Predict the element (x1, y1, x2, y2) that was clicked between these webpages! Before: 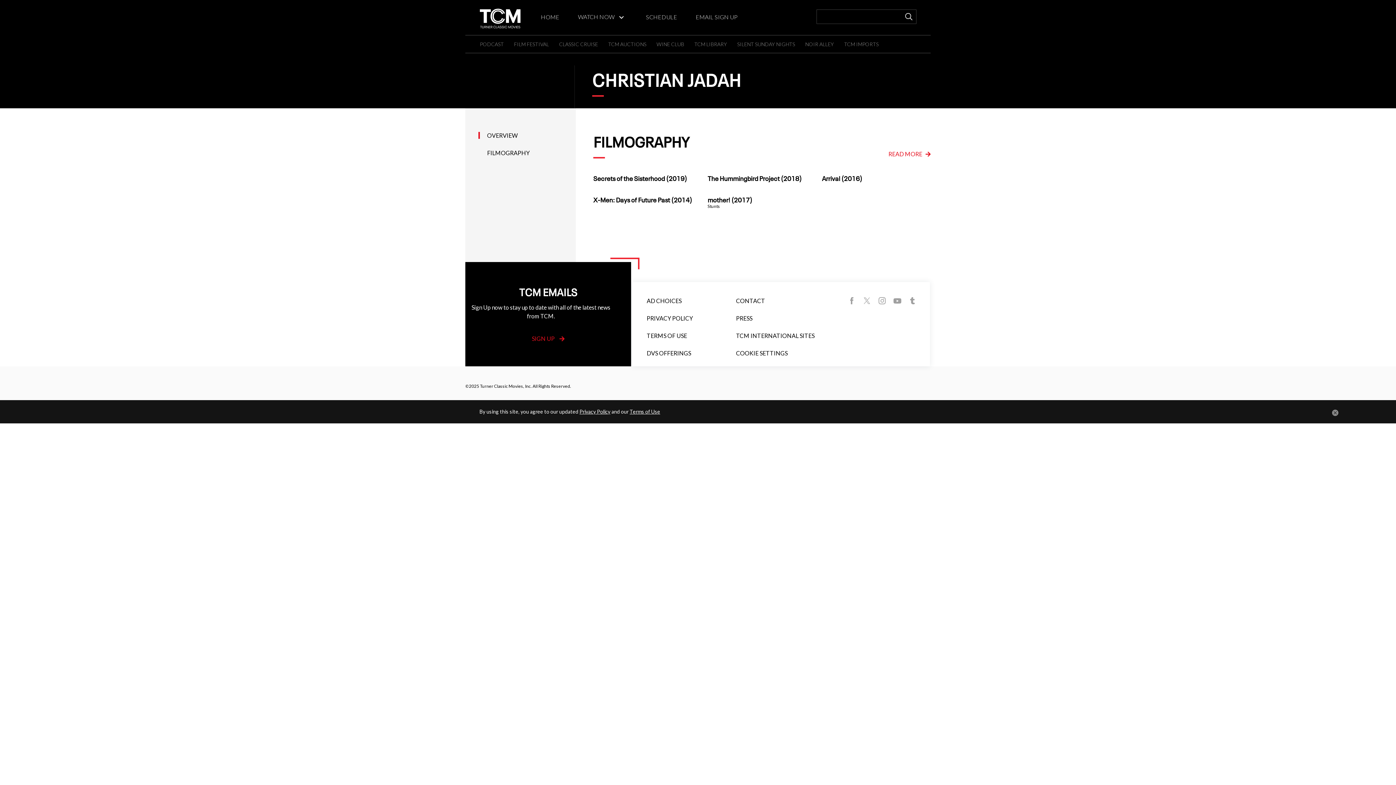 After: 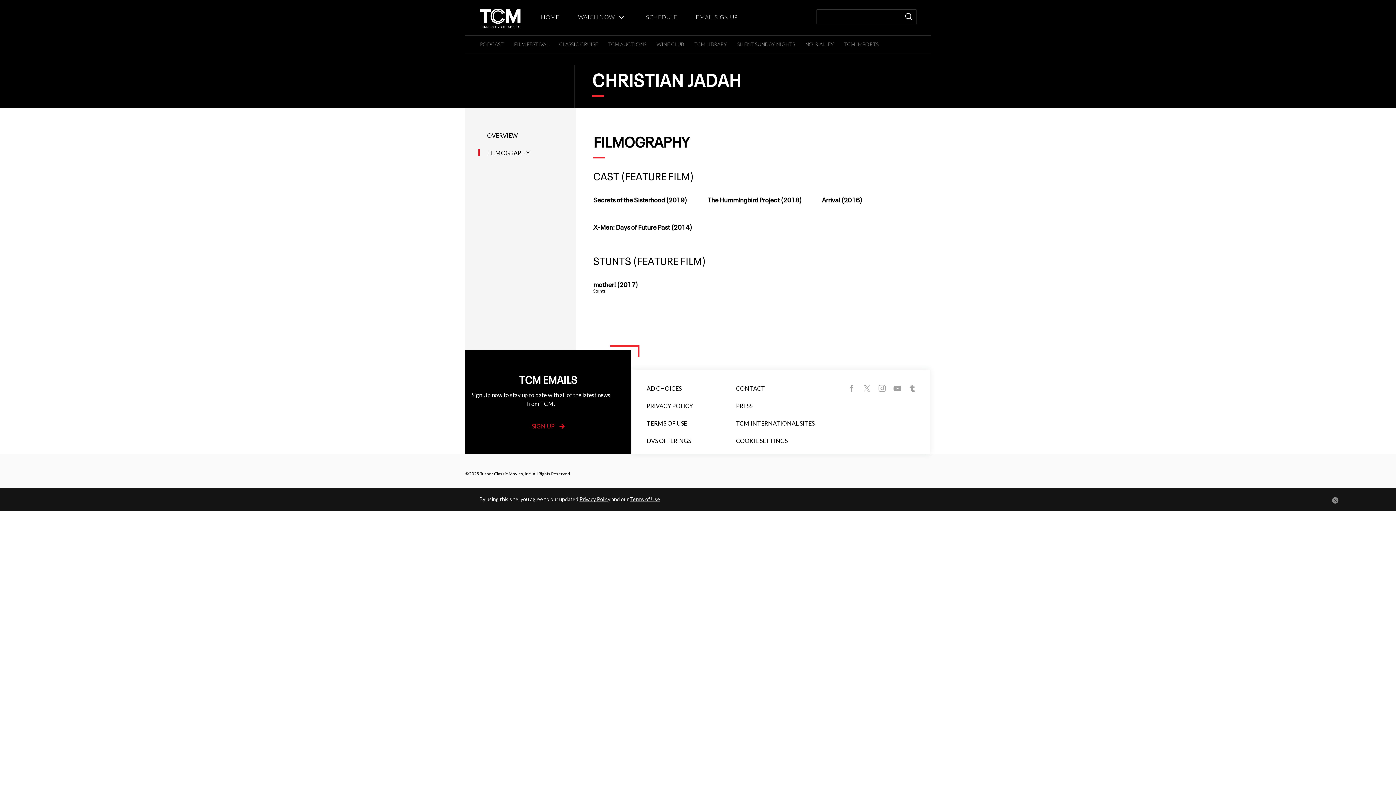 Action: label: FILMOGRAPHY bbox: (487, 149, 529, 156)